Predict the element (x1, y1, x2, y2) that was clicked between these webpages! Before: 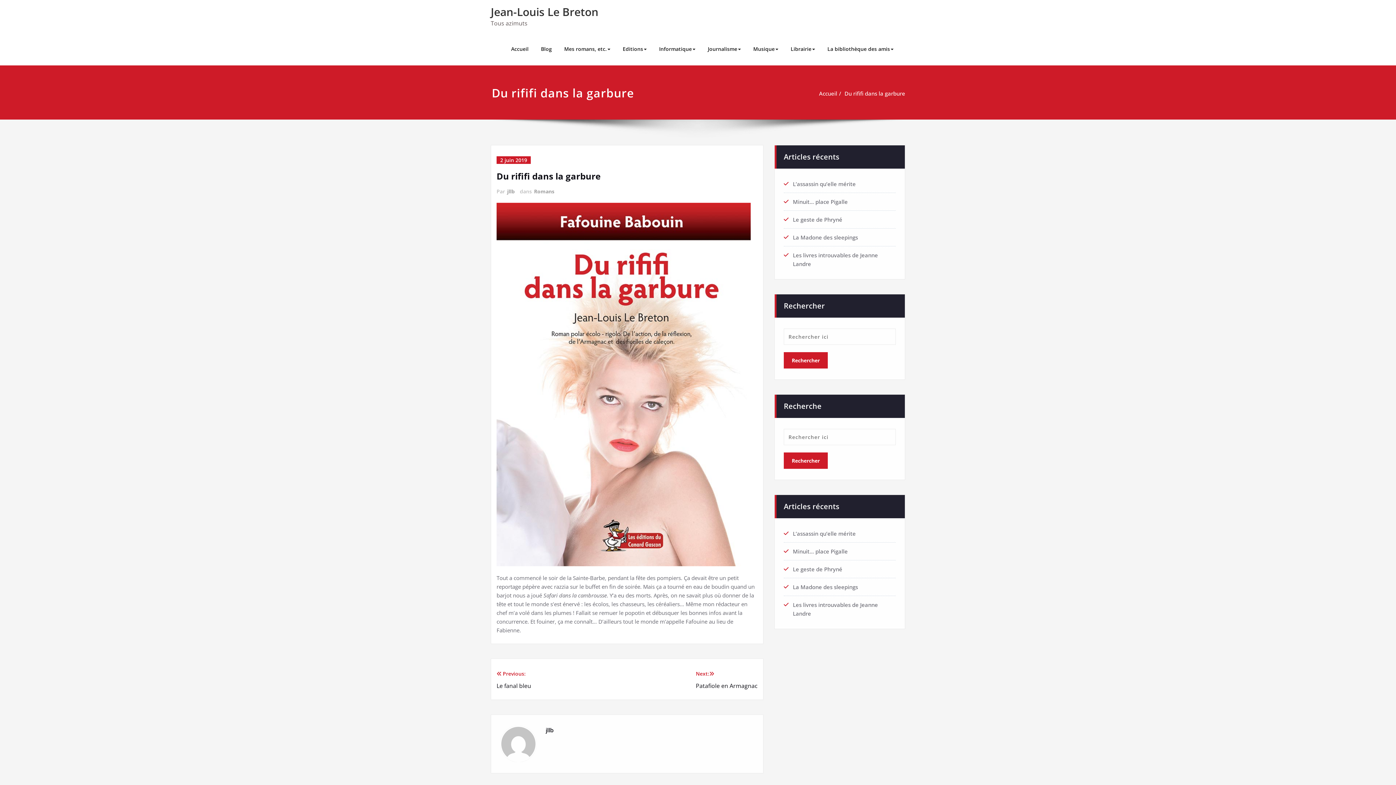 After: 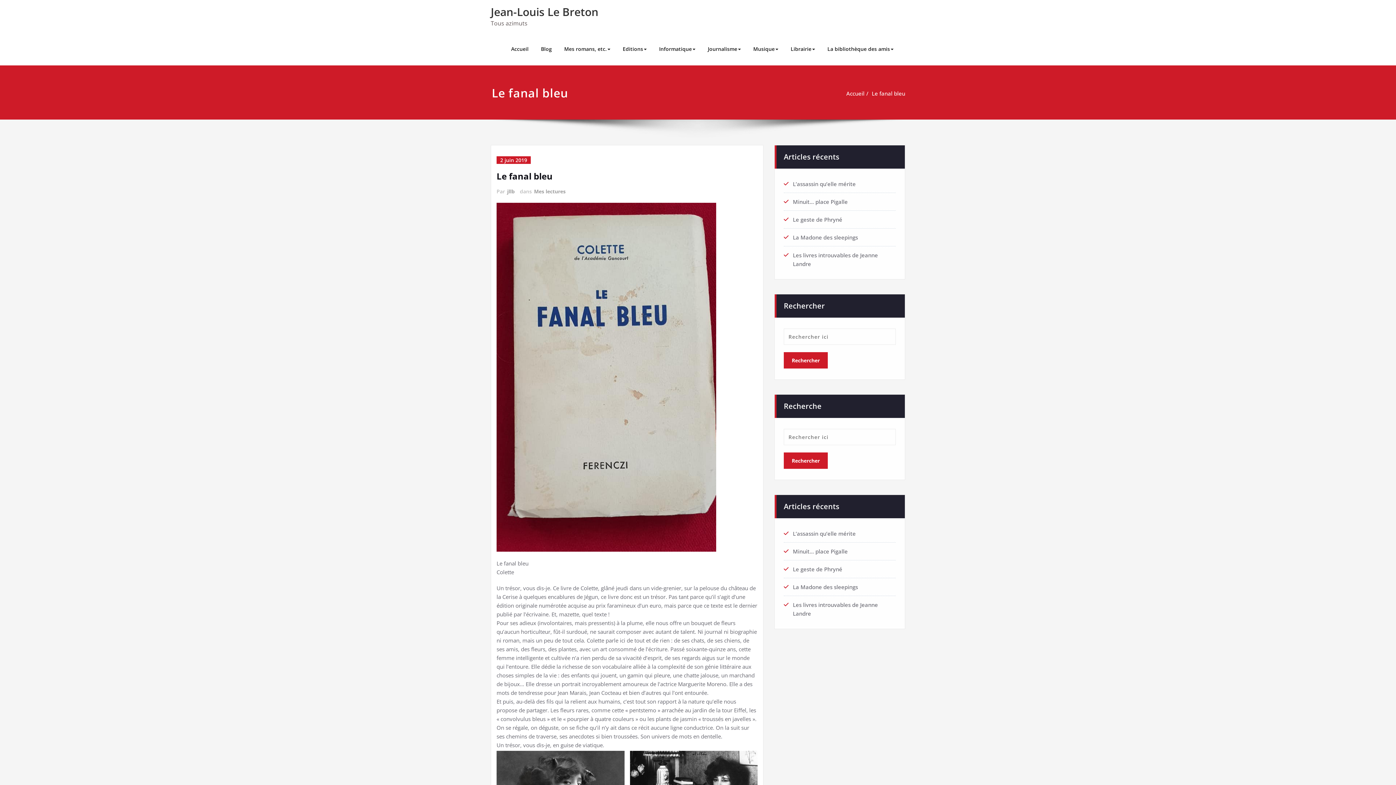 Action: bbox: (496, 670, 531, 690) label: Previous:
Le fanal bleu